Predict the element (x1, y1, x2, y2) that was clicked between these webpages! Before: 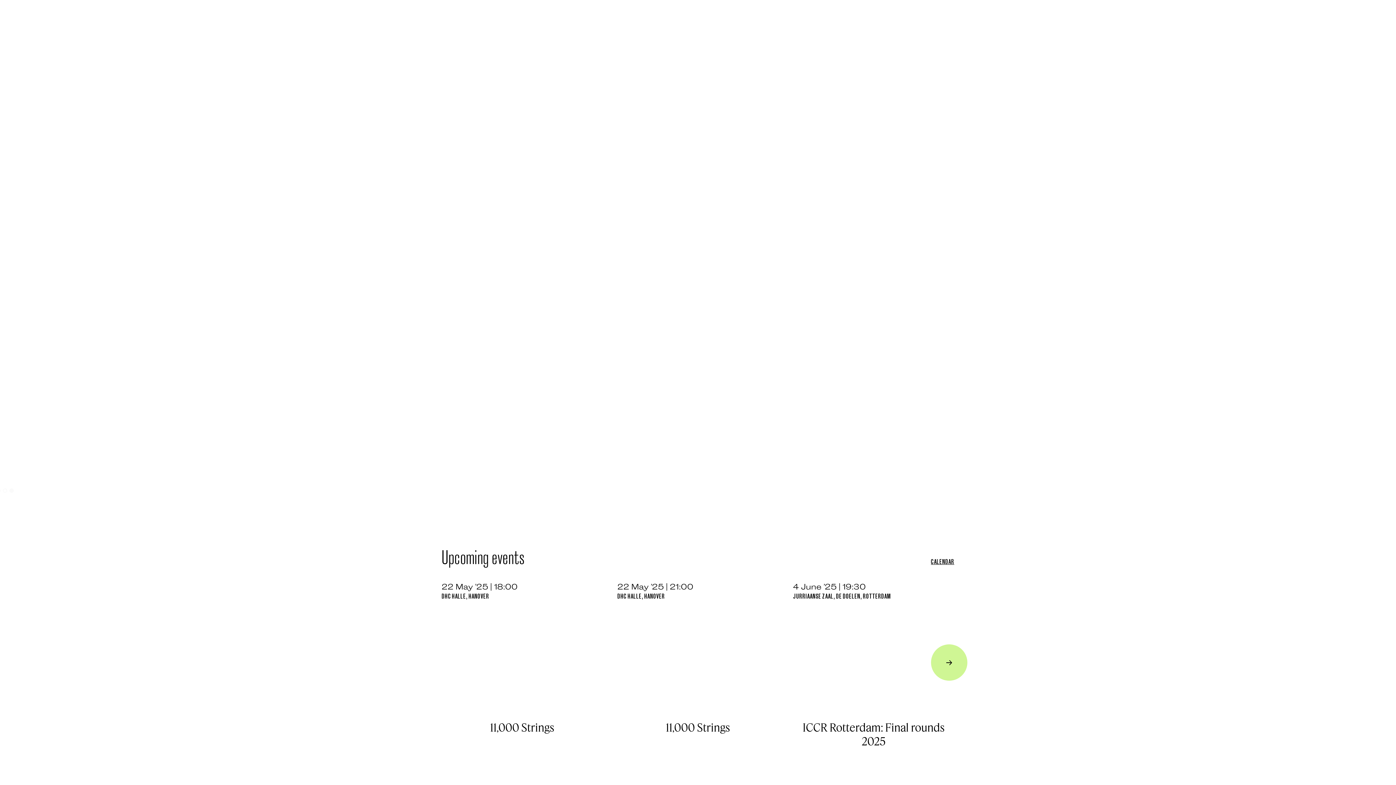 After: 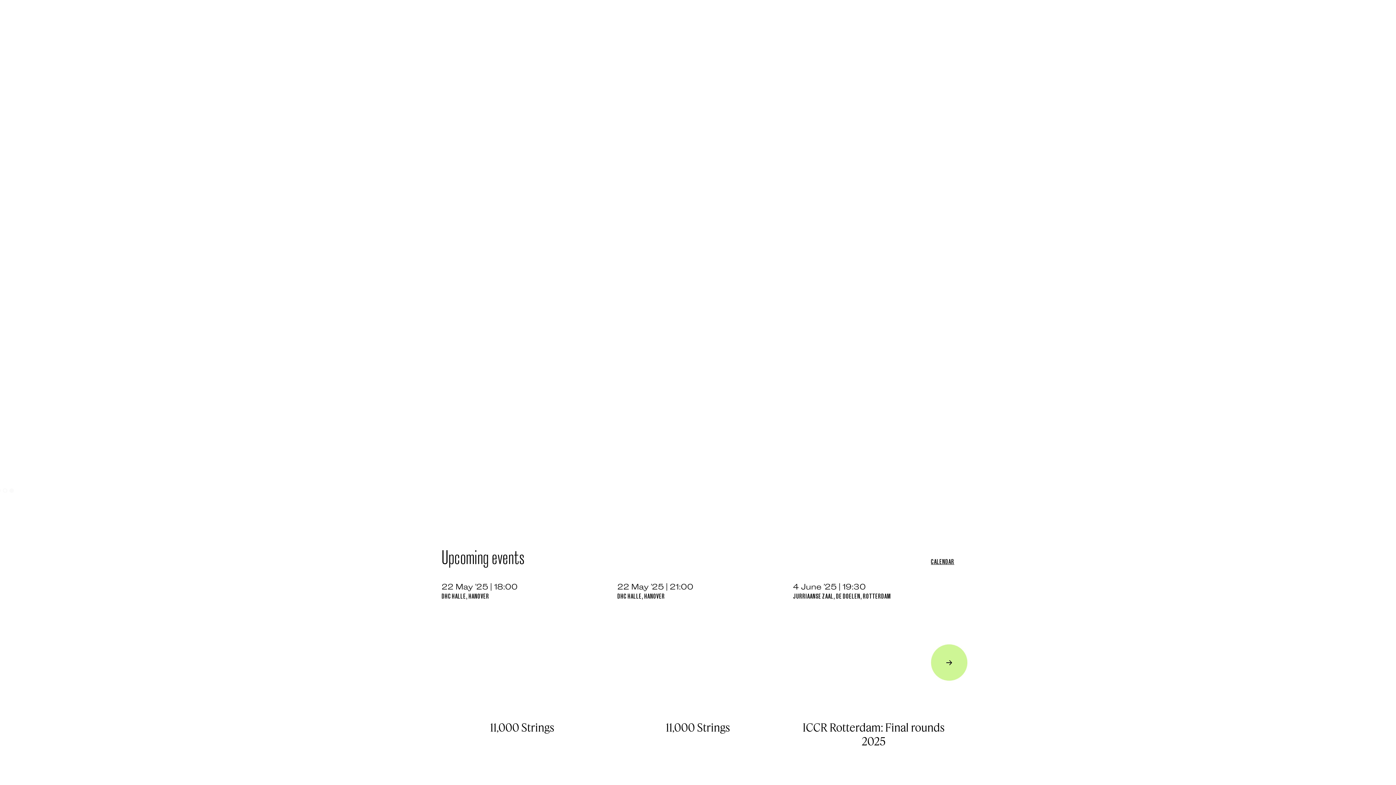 Action: bbox: (296, 7, 321, 17) label: EN